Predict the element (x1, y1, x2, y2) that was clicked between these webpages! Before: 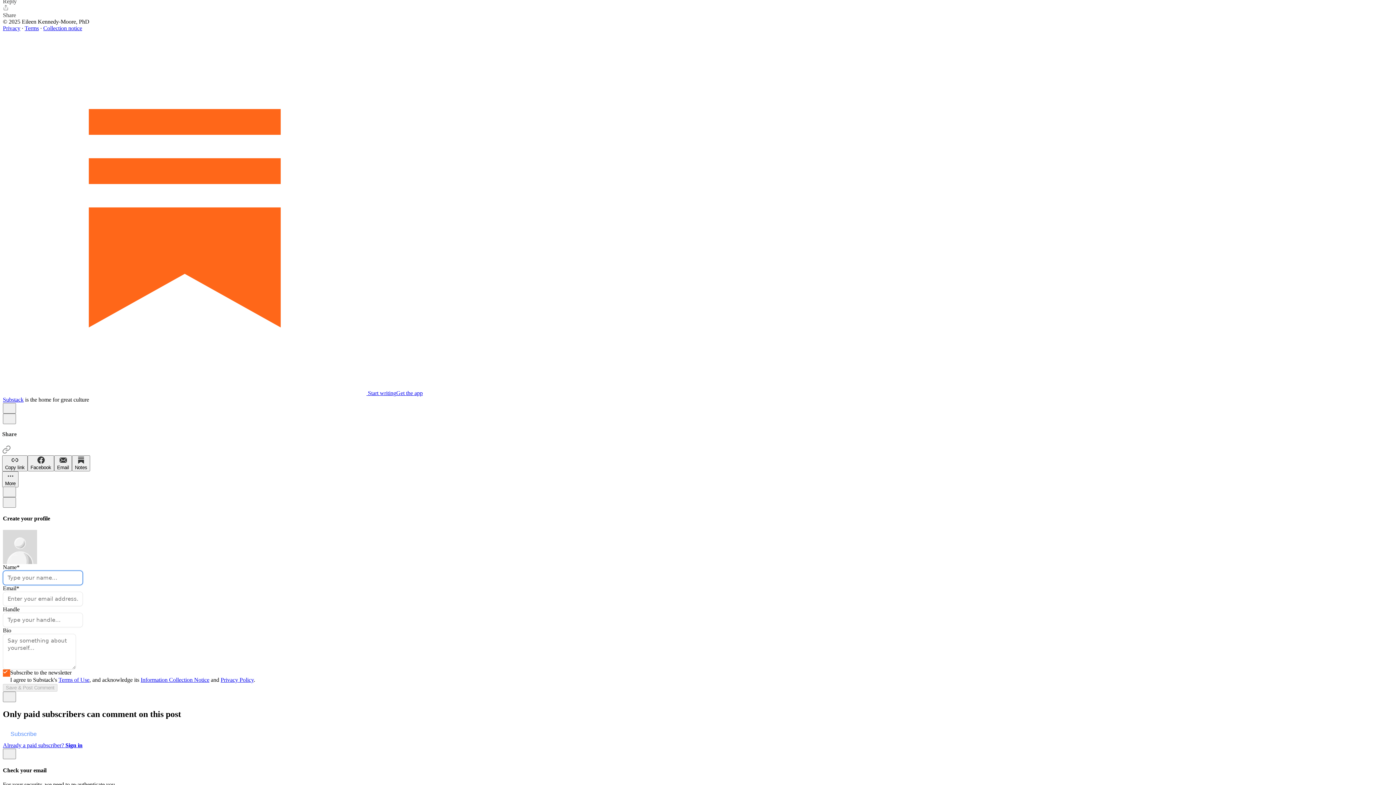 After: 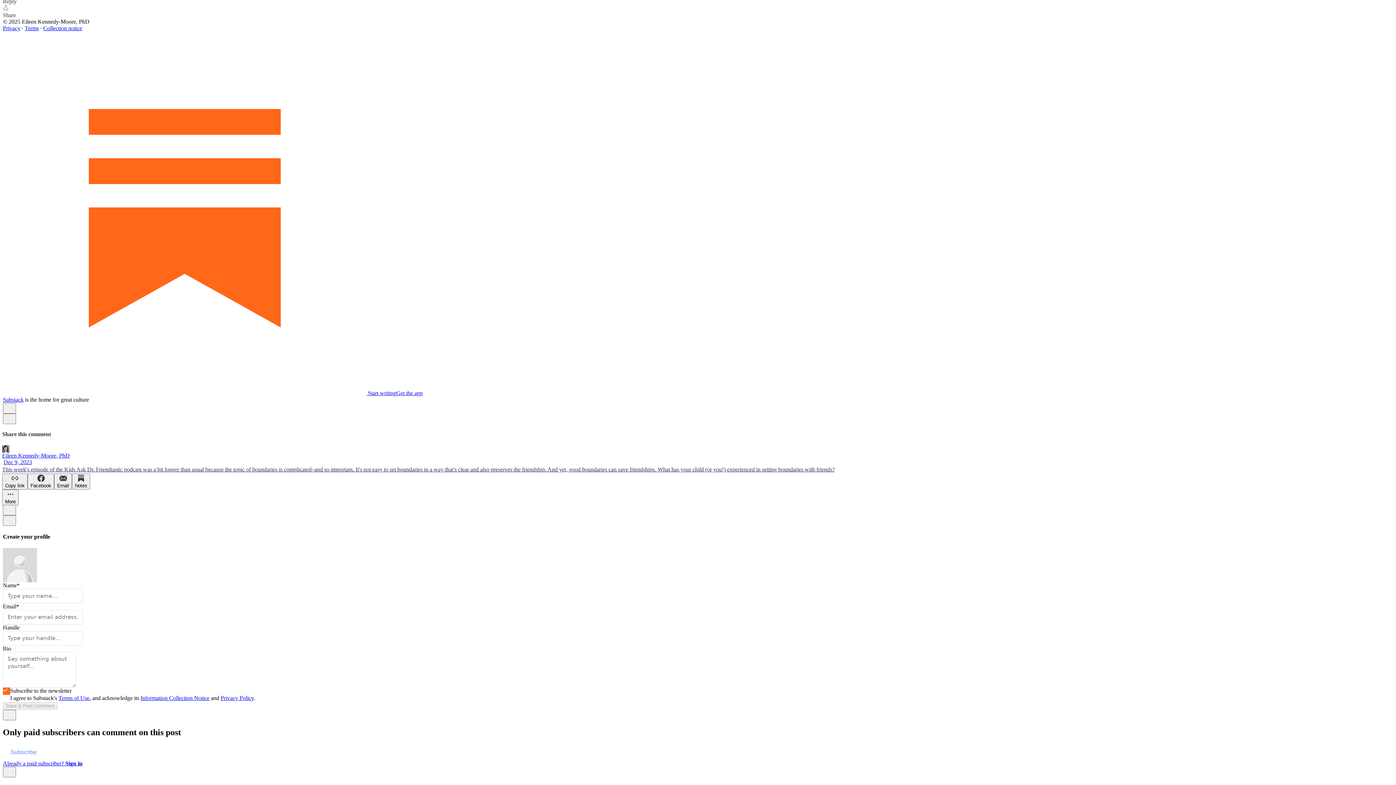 Action: bbox: (2, 4, 1393, 18) label: Share